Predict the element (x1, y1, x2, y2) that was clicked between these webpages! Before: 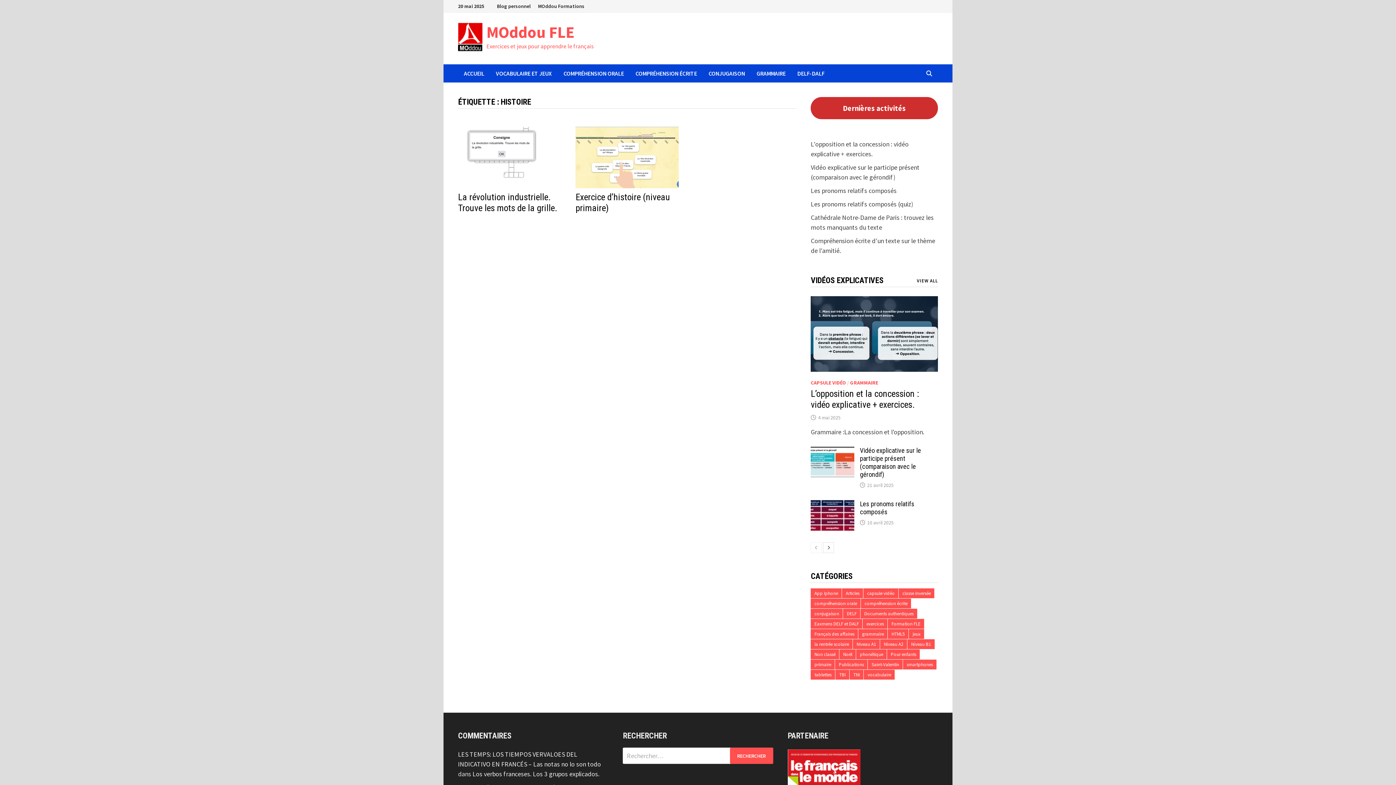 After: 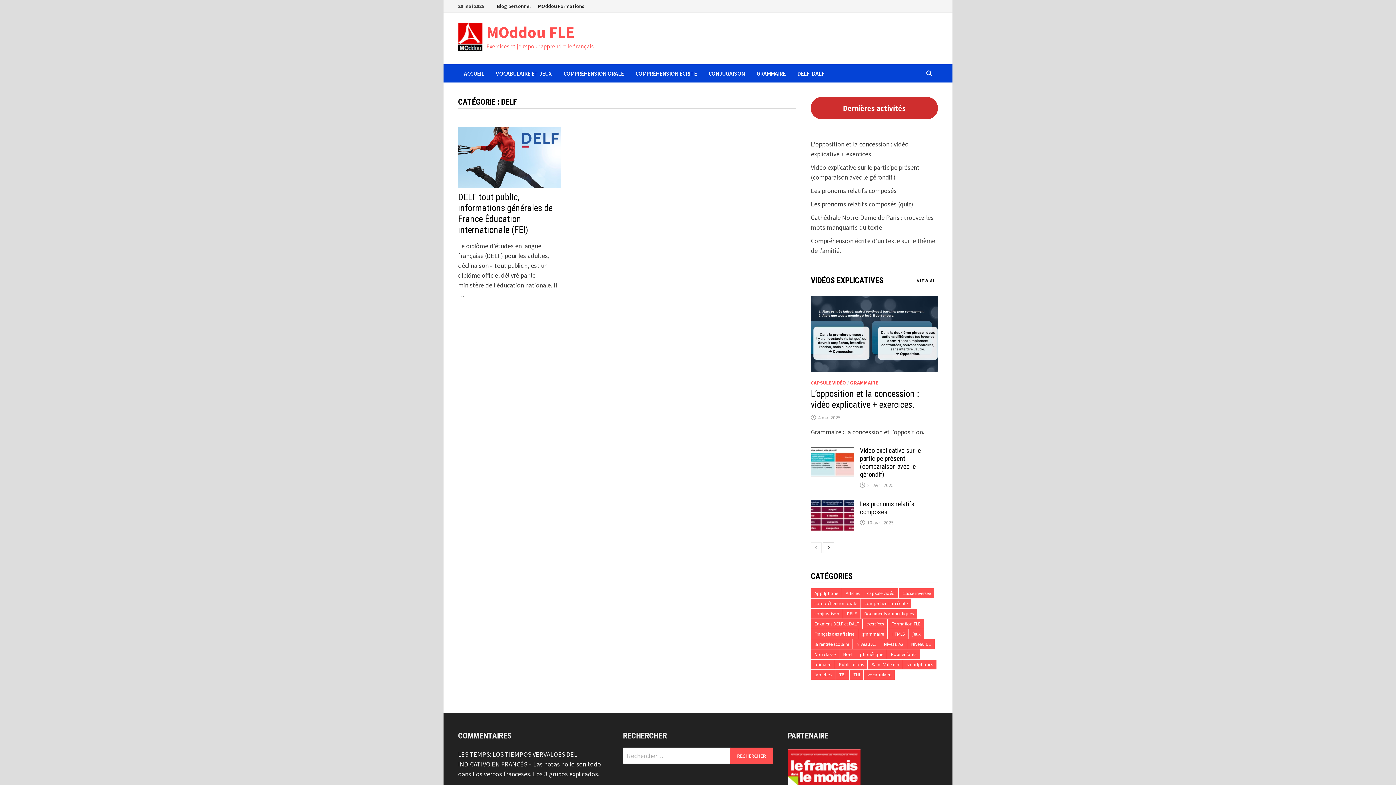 Action: bbox: (843, 609, 860, 618) label: DELF